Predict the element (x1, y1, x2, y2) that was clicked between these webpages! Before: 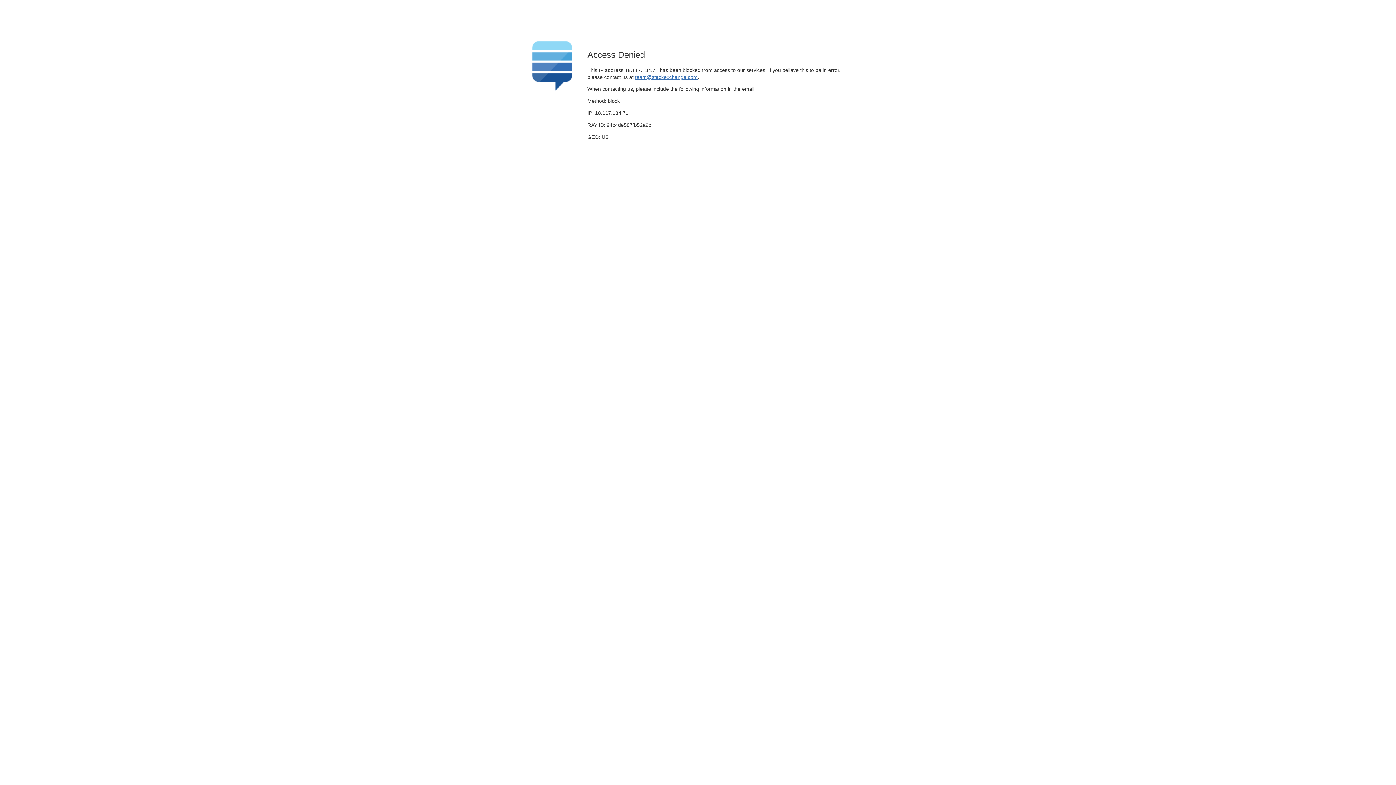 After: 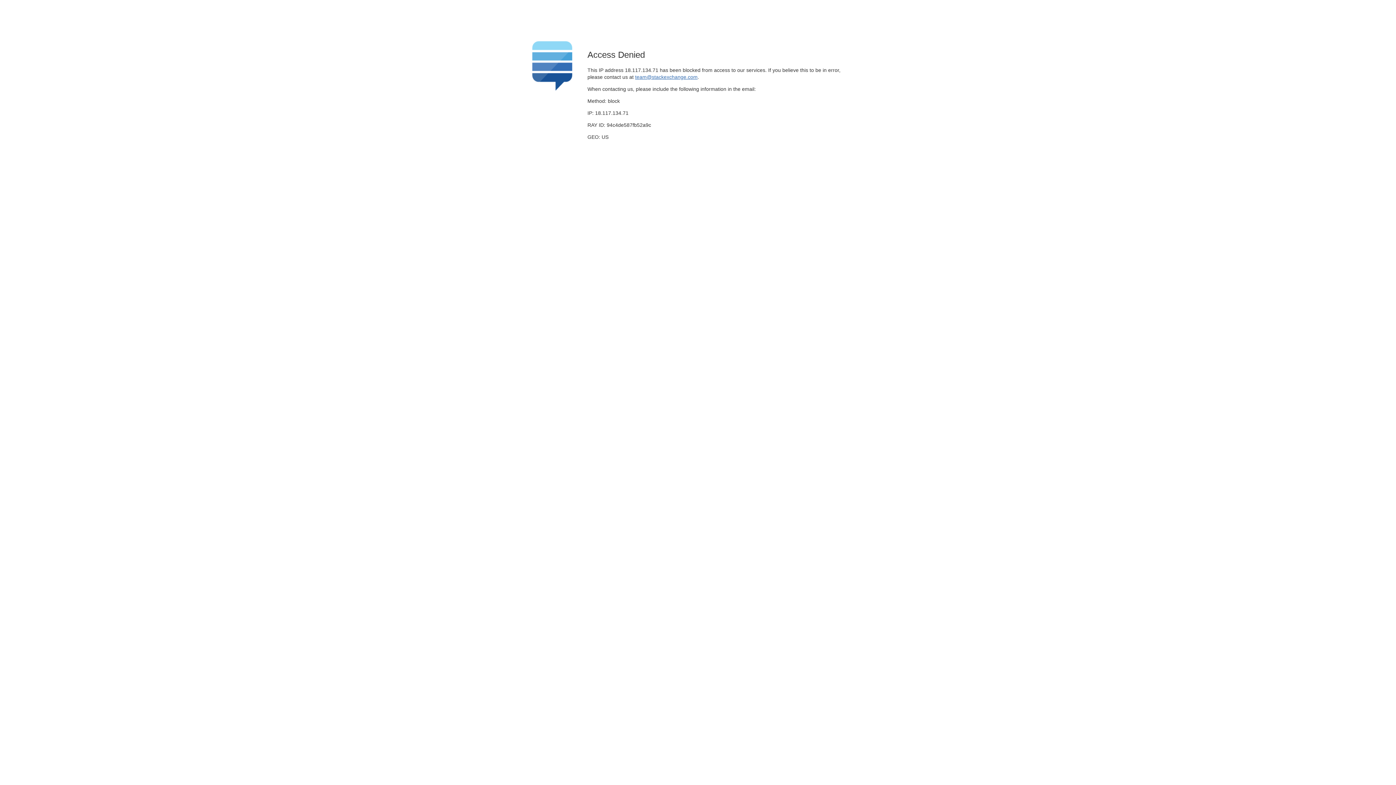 Action: label: team@stackexchange.com bbox: (635, 74, 697, 79)